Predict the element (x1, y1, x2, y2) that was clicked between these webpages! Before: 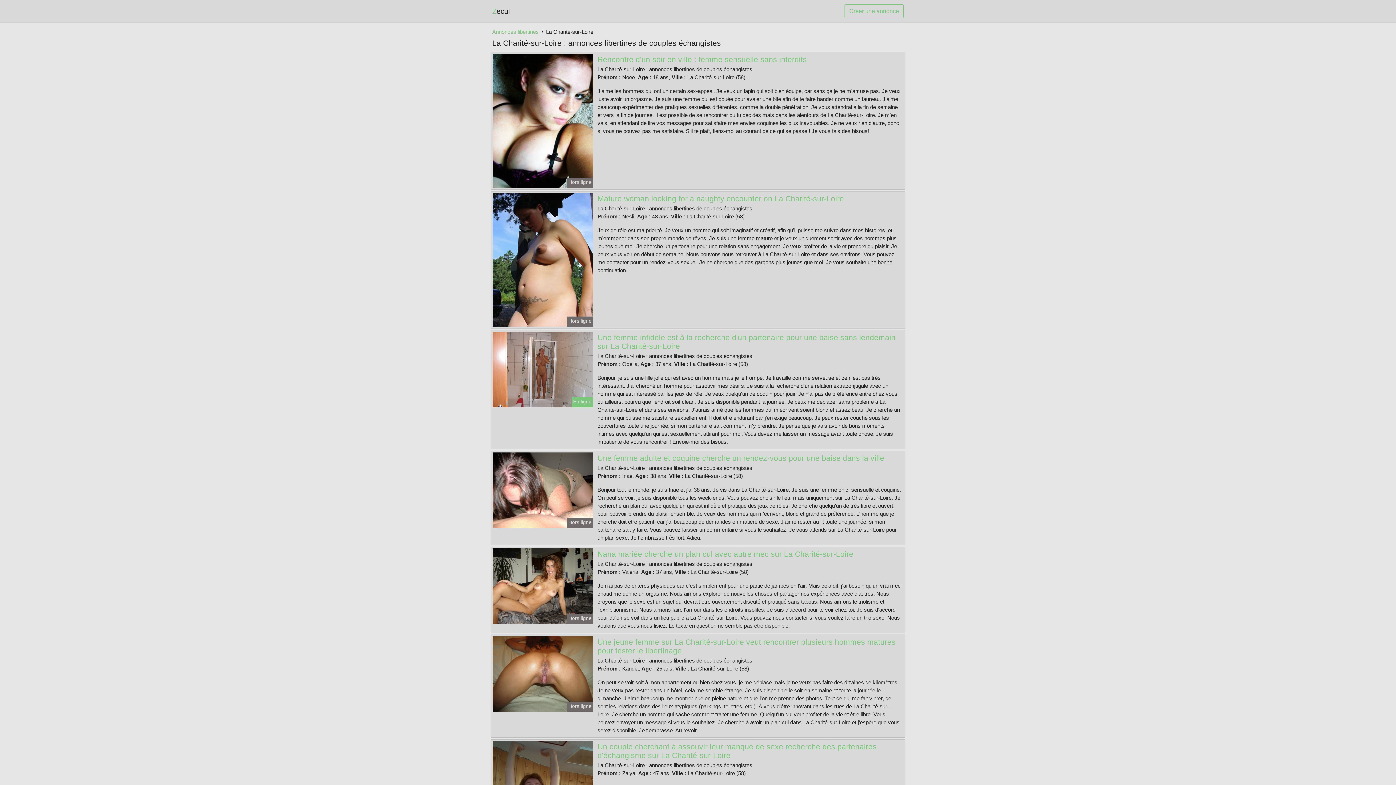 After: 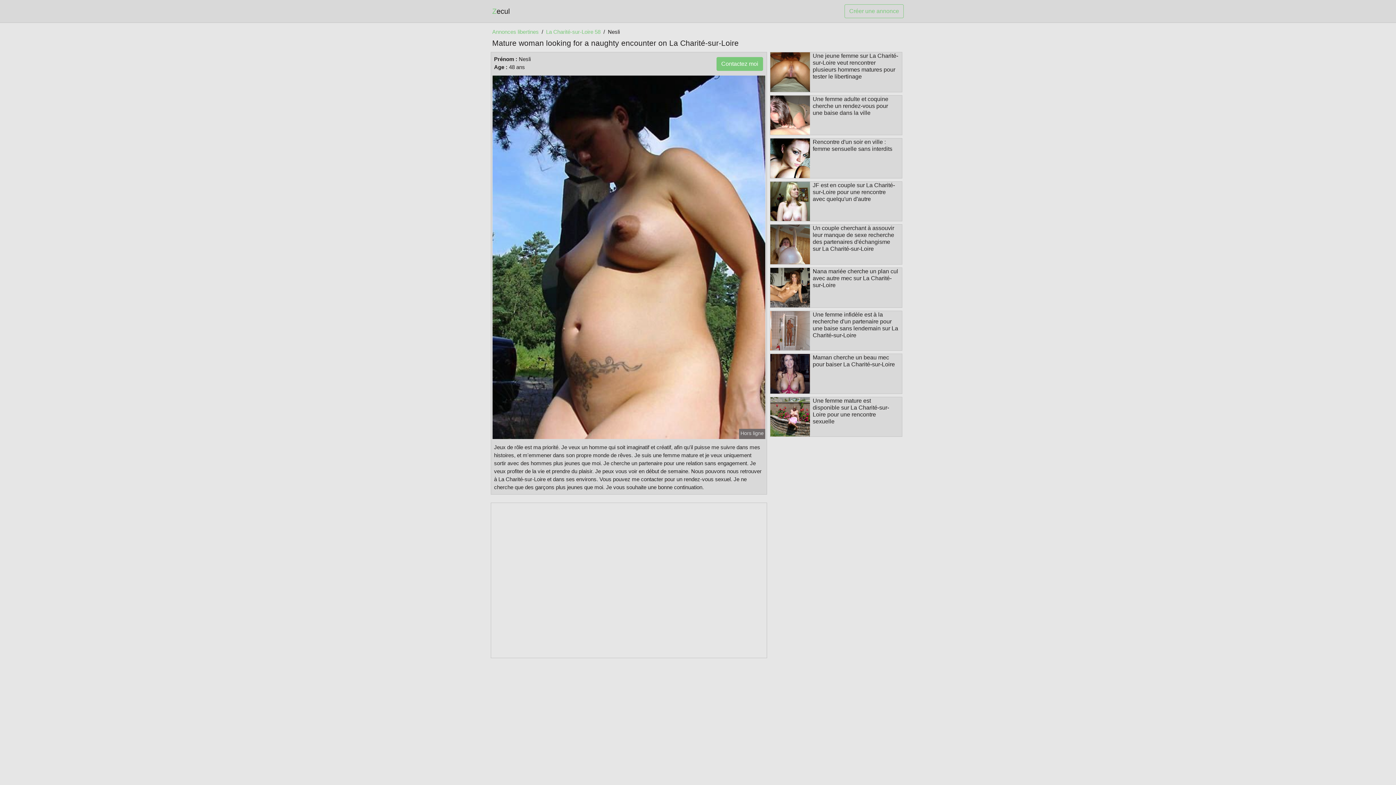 Action: bbox: (597, 194, 844, 202) label: Mature woman looking for a naughty encounter on La Charité-sur-Loire